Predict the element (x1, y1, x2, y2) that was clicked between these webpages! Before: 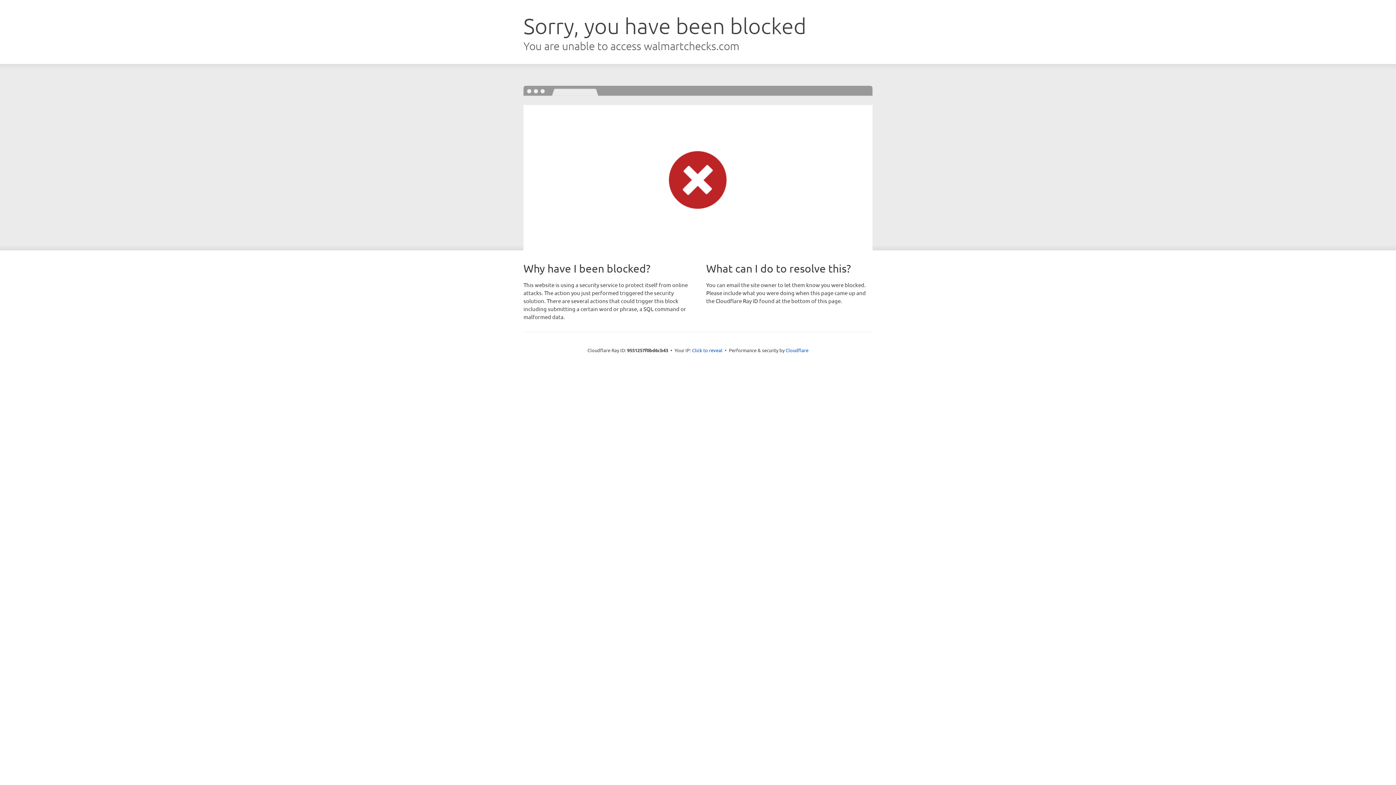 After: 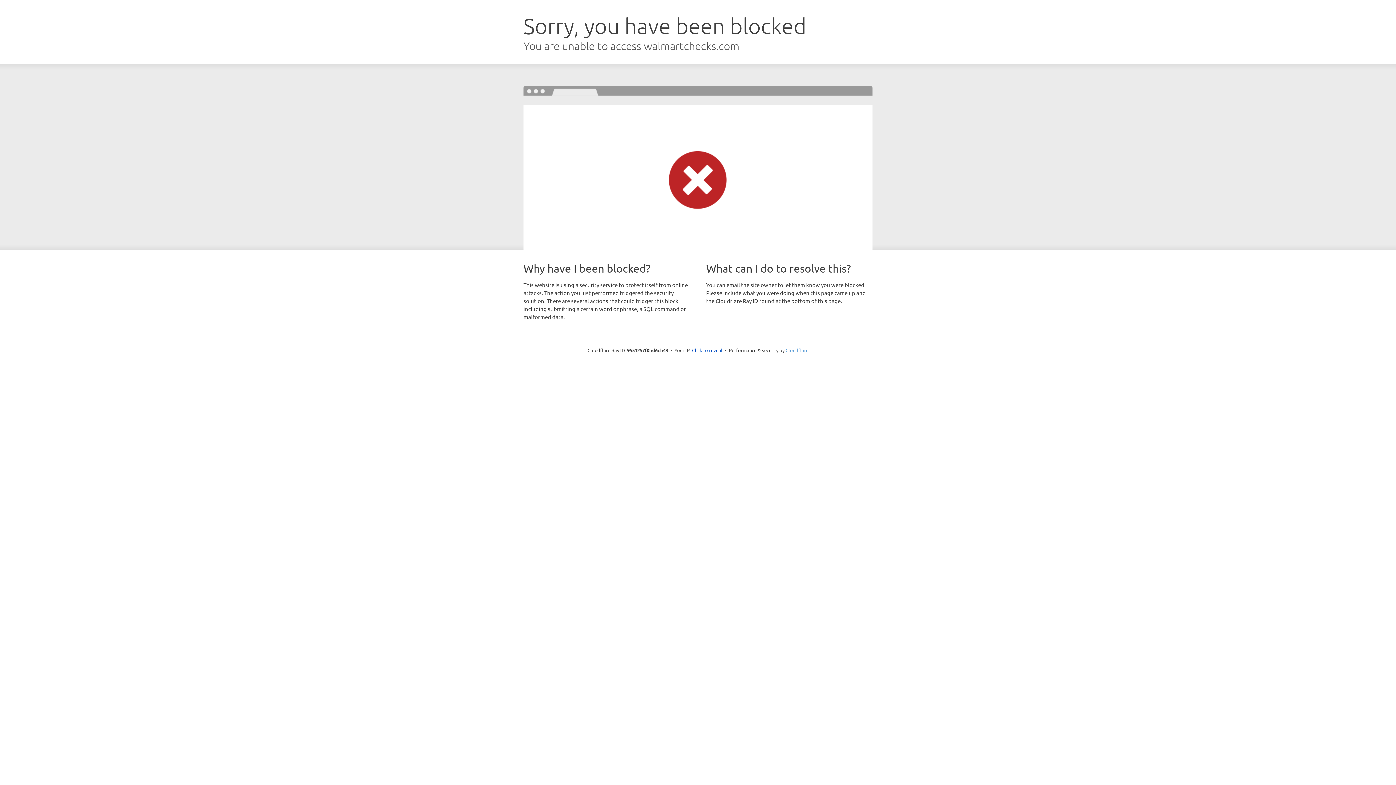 Action: label: Cloudflare bbox: (785, 347, 808, 353)